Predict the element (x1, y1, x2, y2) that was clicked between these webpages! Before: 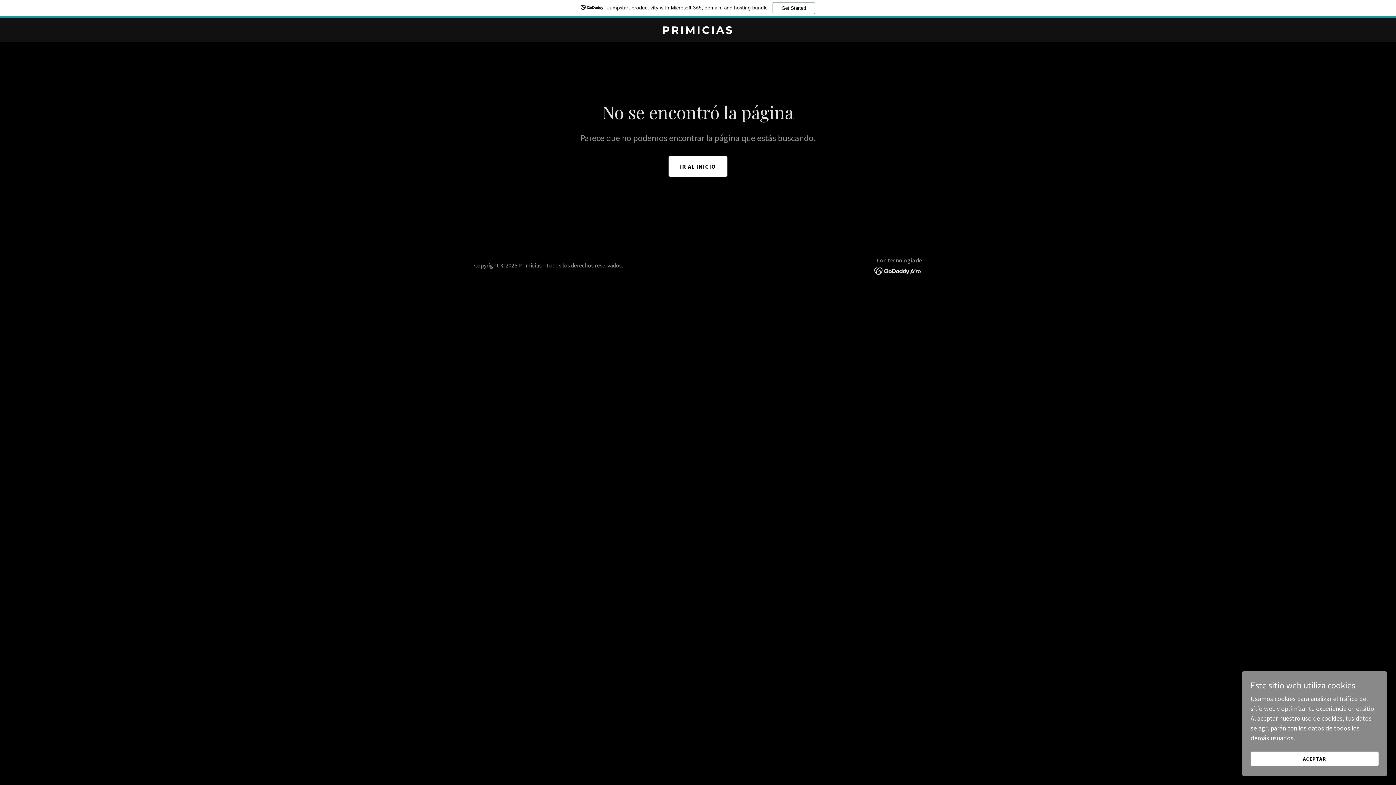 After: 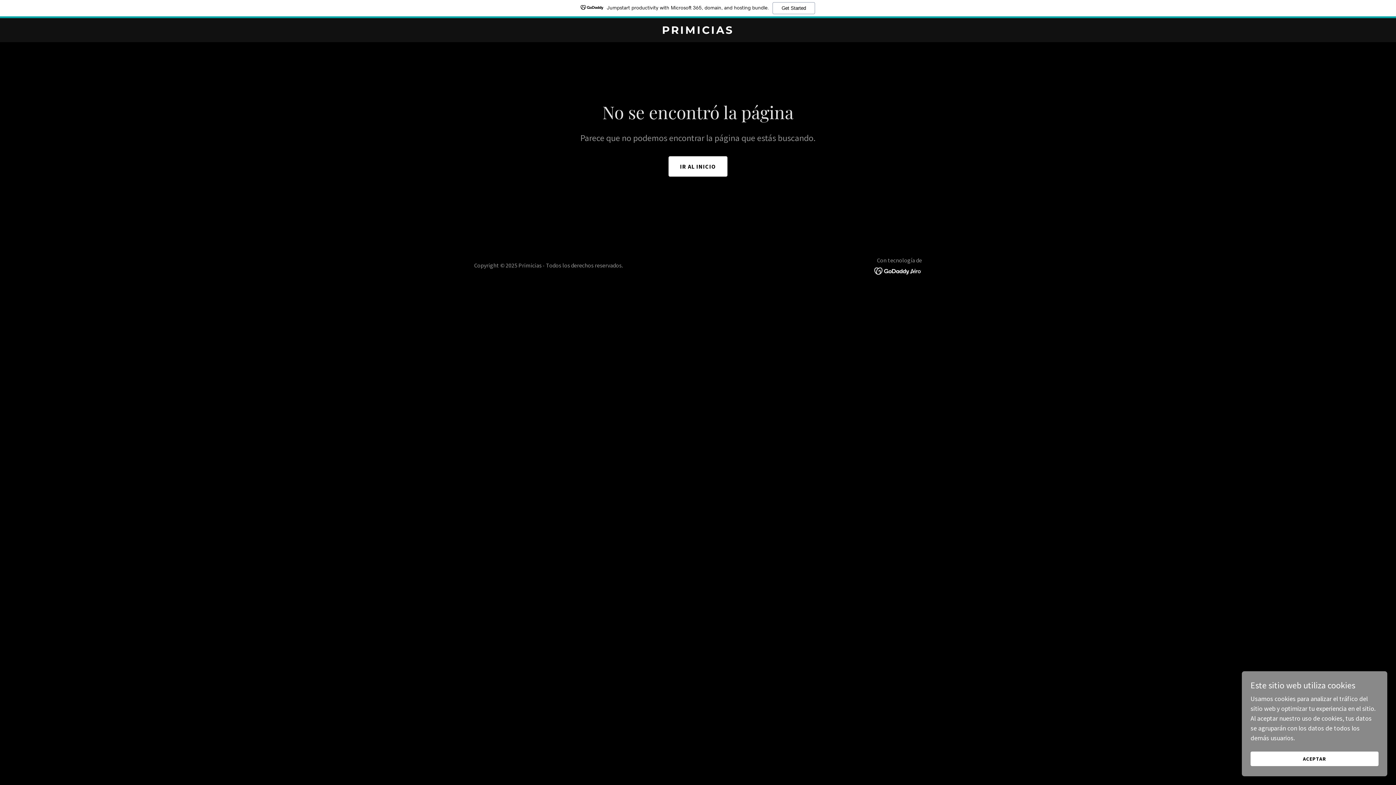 Action: bbox: (874, 266, 922, 274)